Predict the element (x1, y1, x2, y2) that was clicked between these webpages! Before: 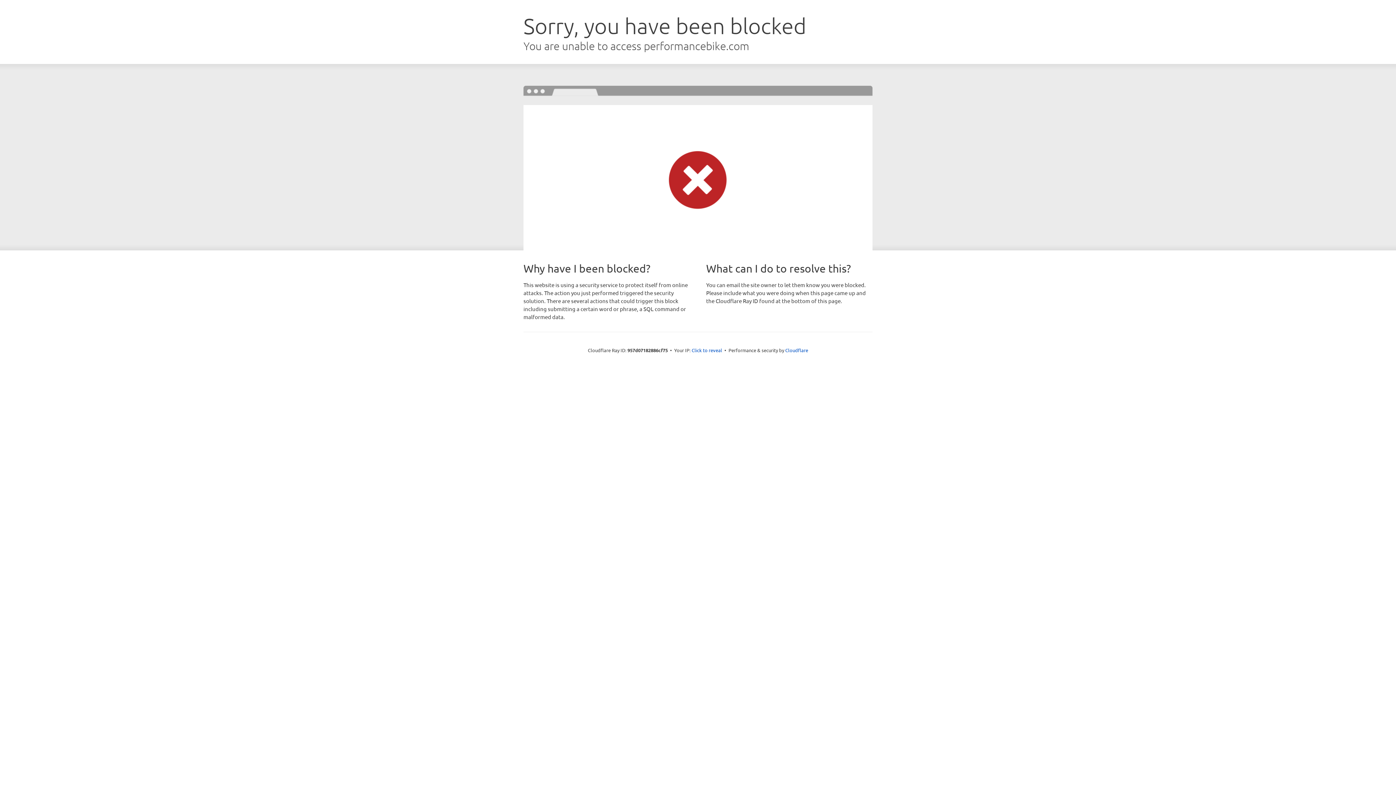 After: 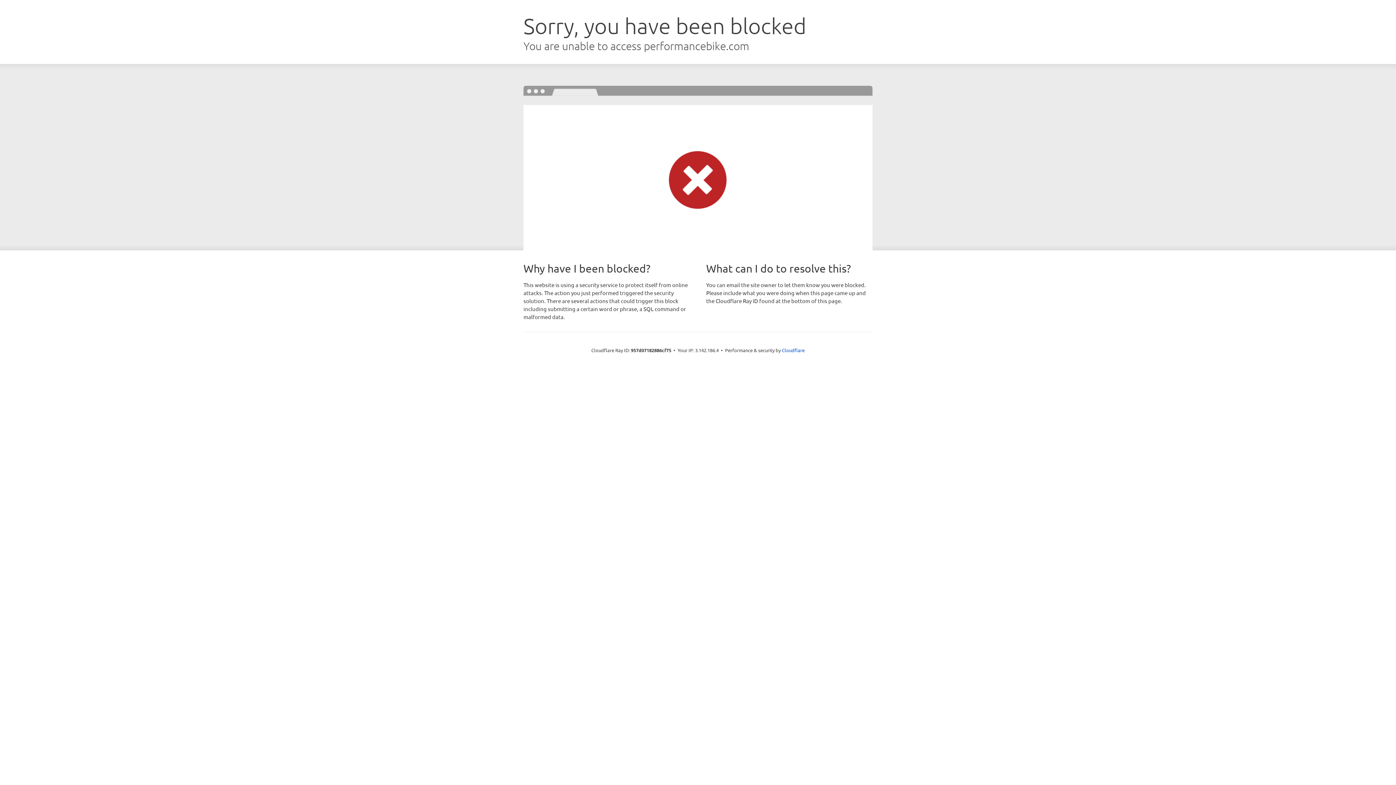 Action: label: Click to reveal bbox: (691, 346, 722, 353)